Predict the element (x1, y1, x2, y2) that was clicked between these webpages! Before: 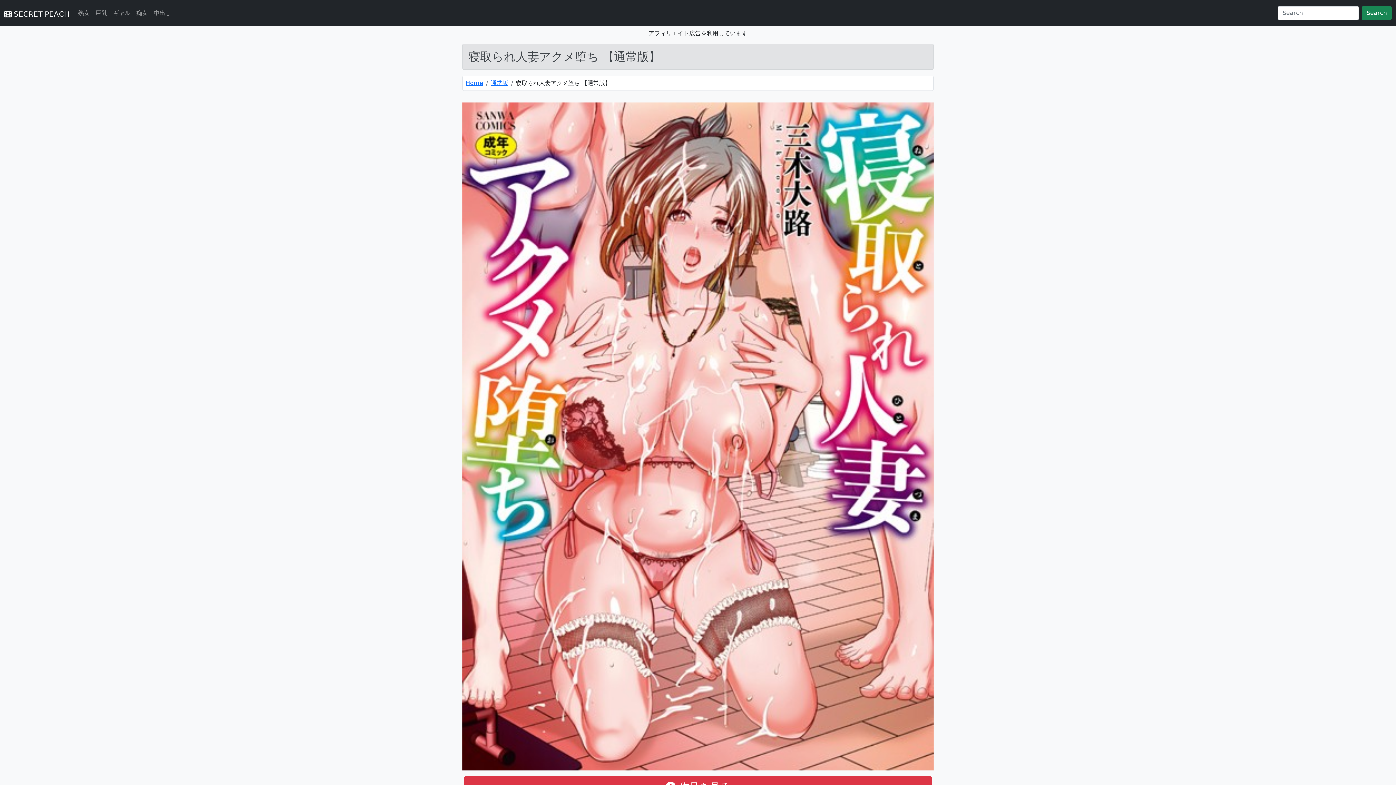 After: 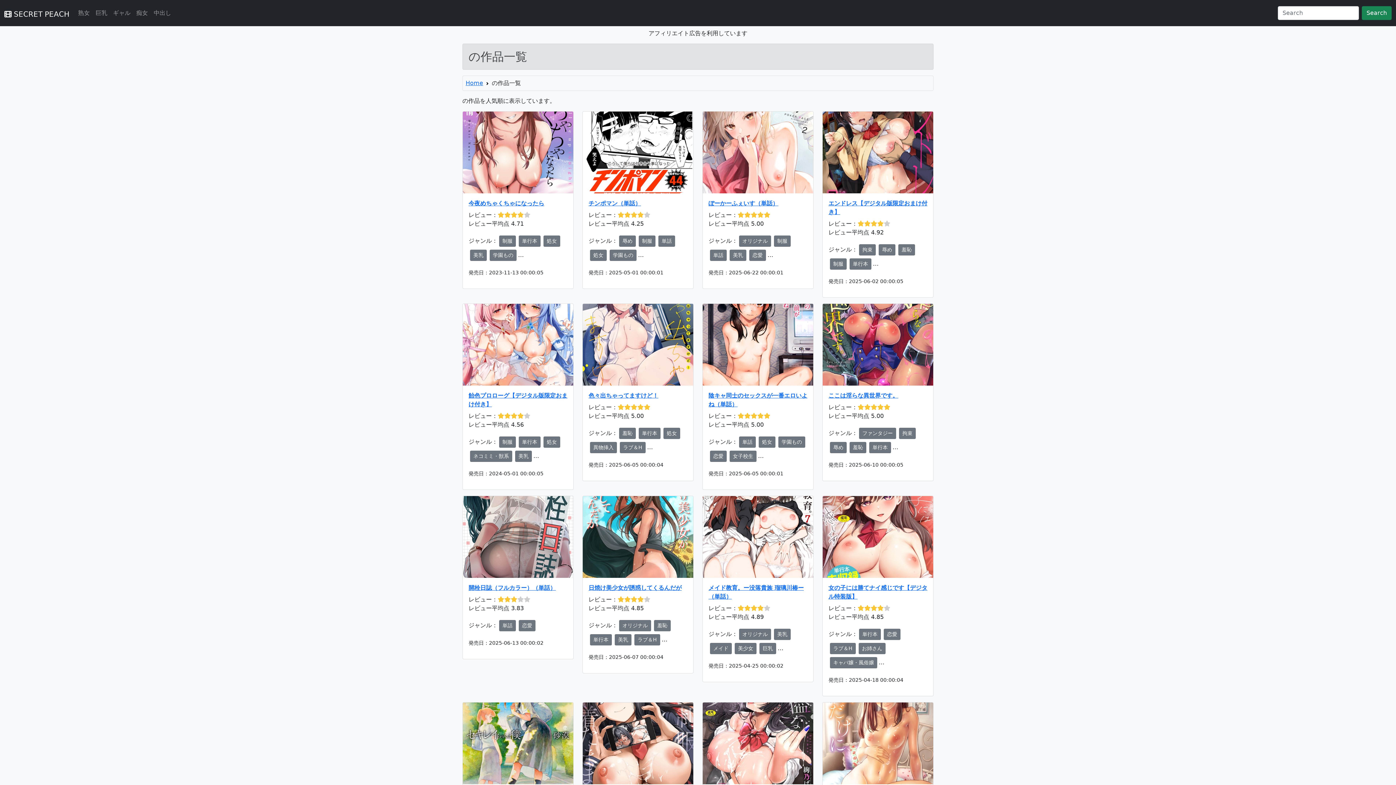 Action: bbox: (1362, 6, 1392, 20) label: Search